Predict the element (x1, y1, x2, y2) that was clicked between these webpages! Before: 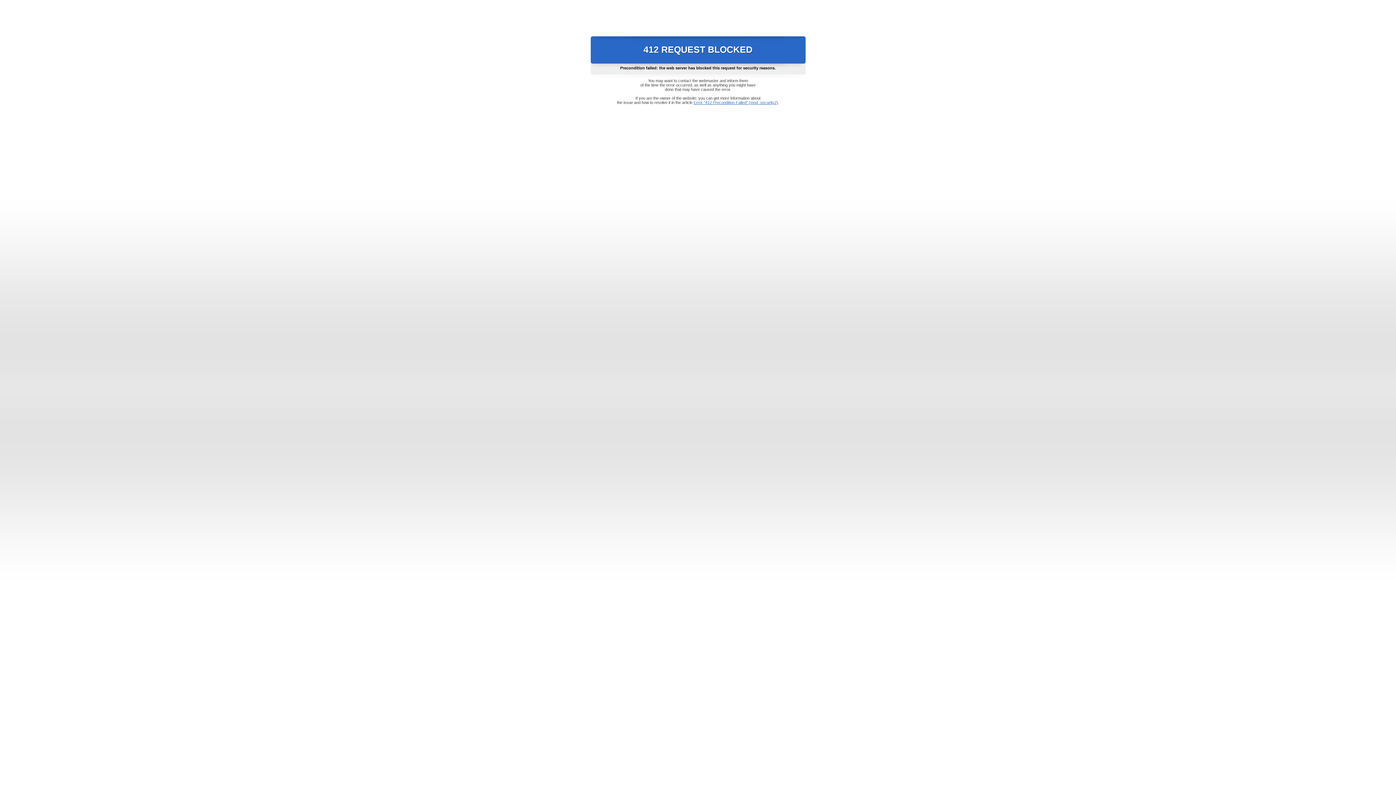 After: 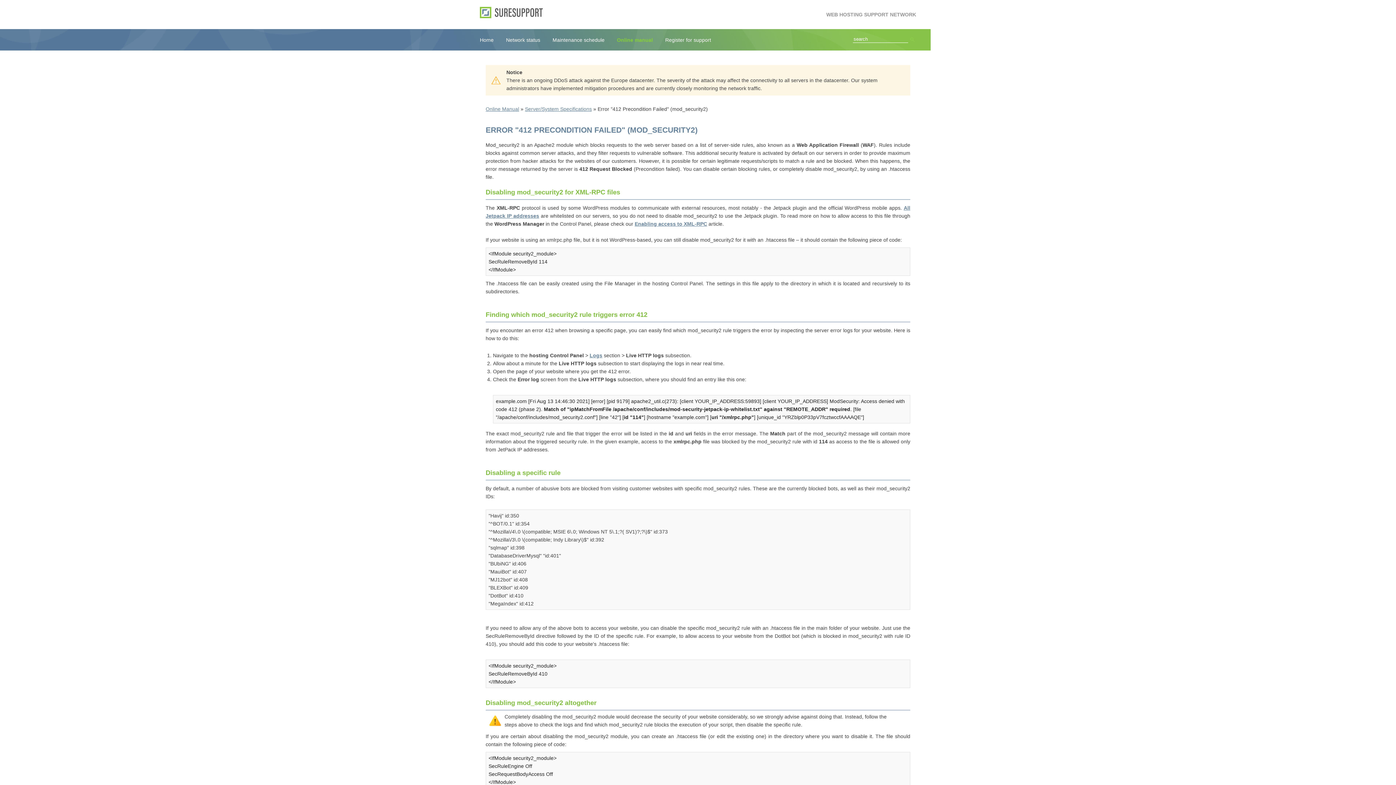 Action: bbox: (693, 100, 778, 104) label: Error "412 Precondition Failed" (mod_security2)